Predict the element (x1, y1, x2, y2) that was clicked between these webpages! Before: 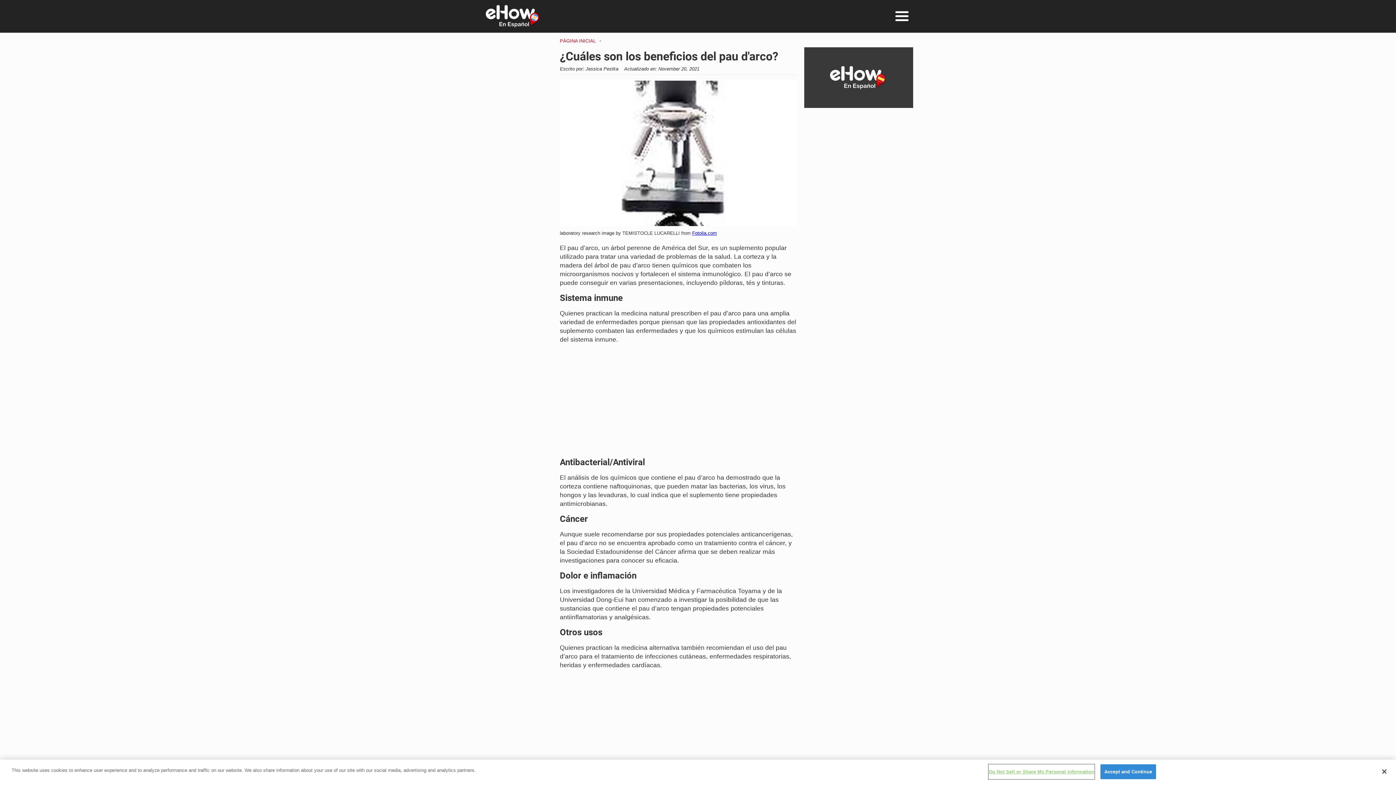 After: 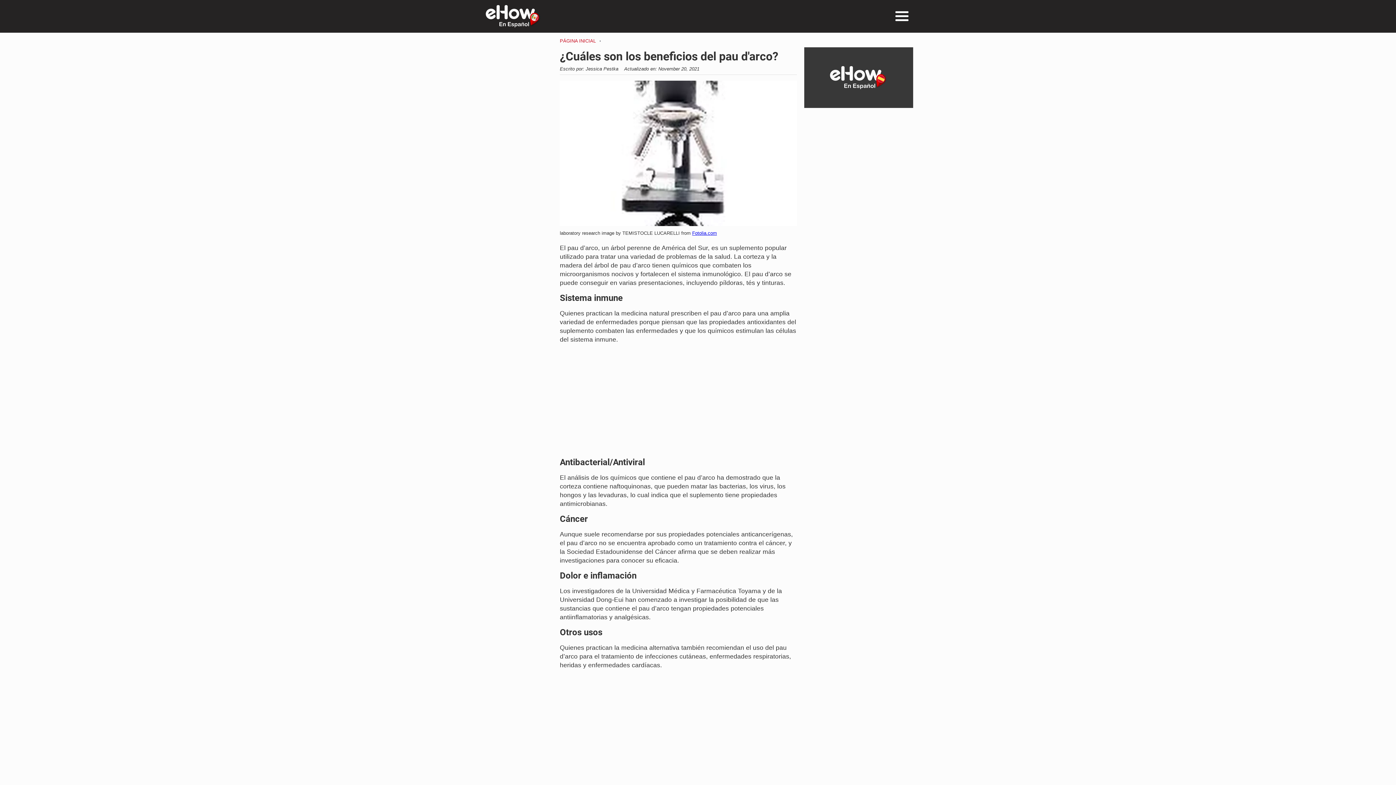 Action: bbox: (1100, 764, 1156, 779) label: Accept and Continue